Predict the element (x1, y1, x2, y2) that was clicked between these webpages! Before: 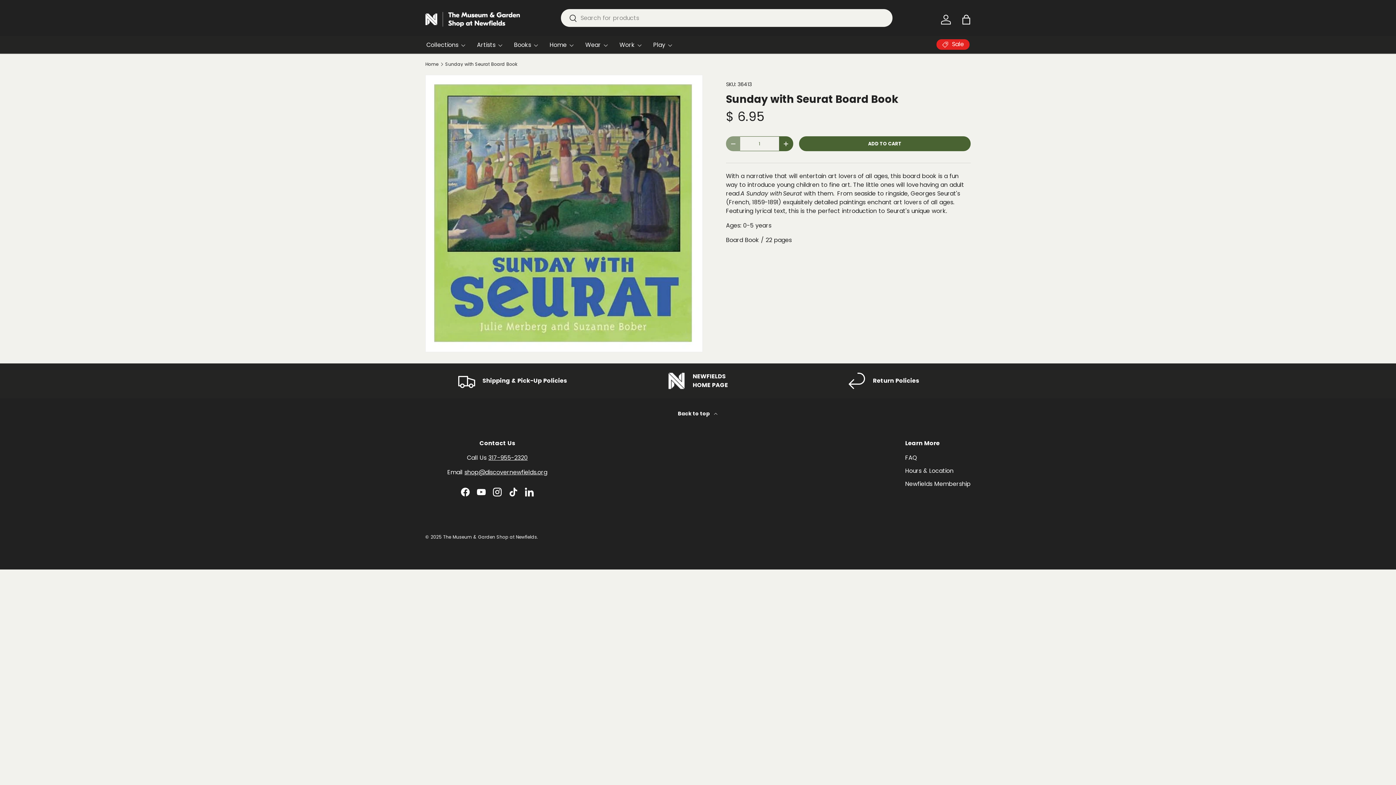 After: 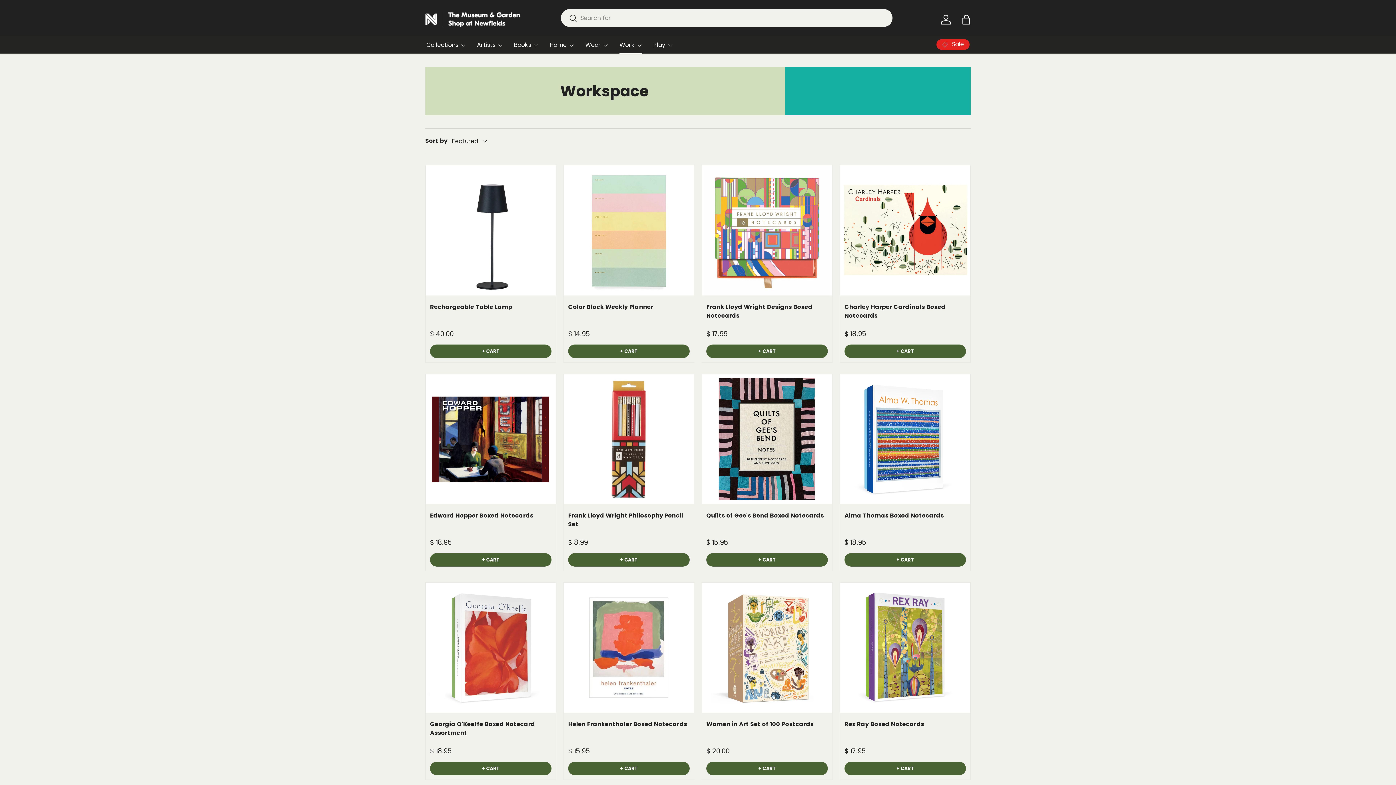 Action: bbox: (619, 36, 642, 53) label: Work